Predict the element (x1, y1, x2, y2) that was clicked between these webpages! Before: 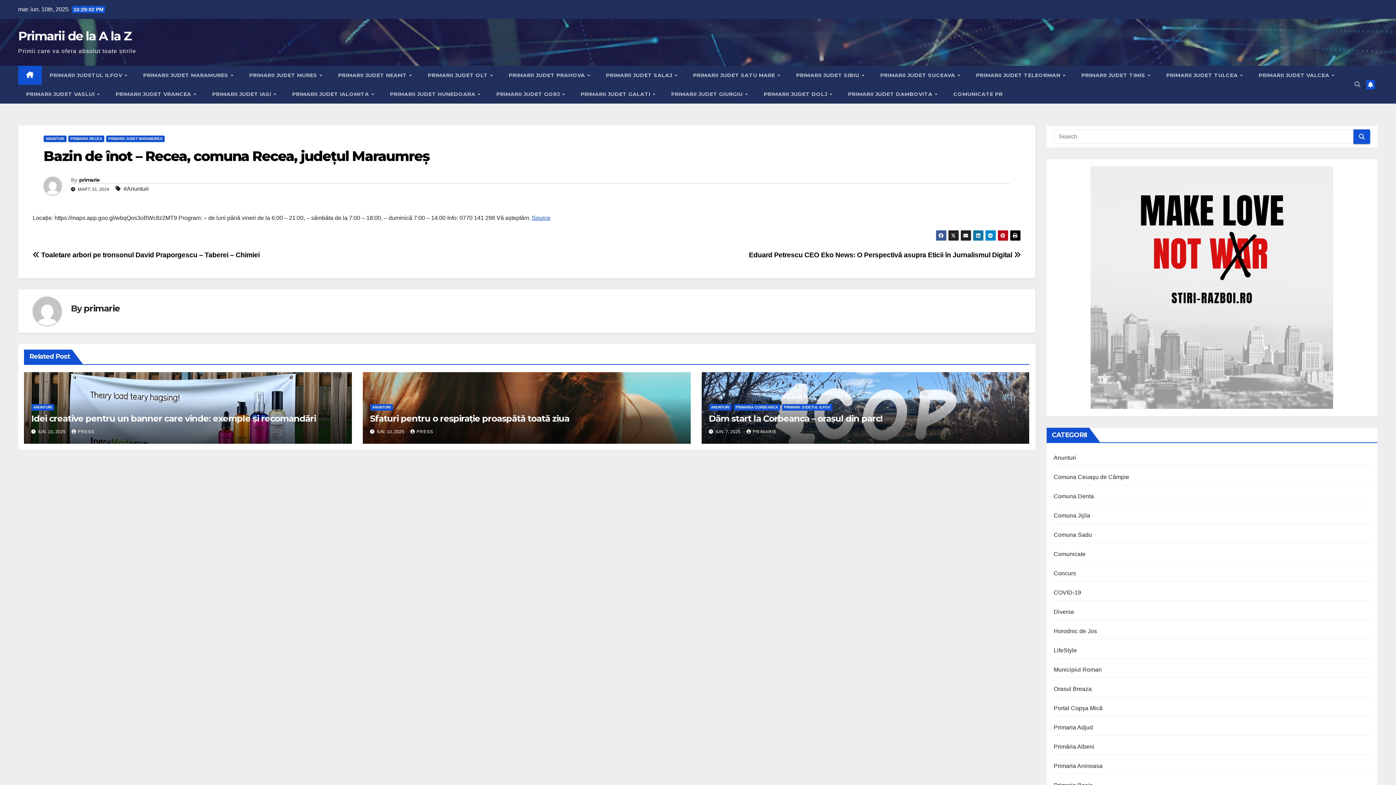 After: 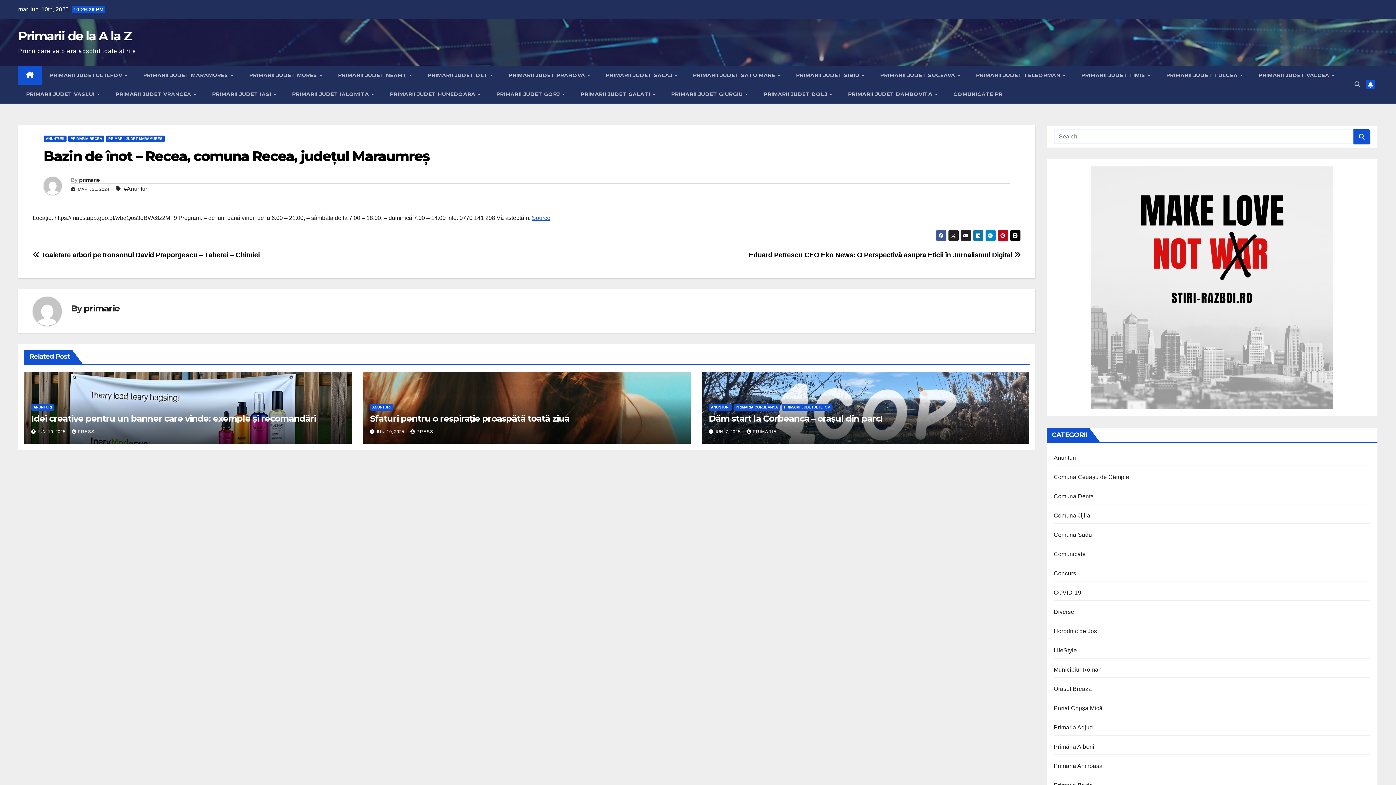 Action: bbox: (948, 230, 959, 241)